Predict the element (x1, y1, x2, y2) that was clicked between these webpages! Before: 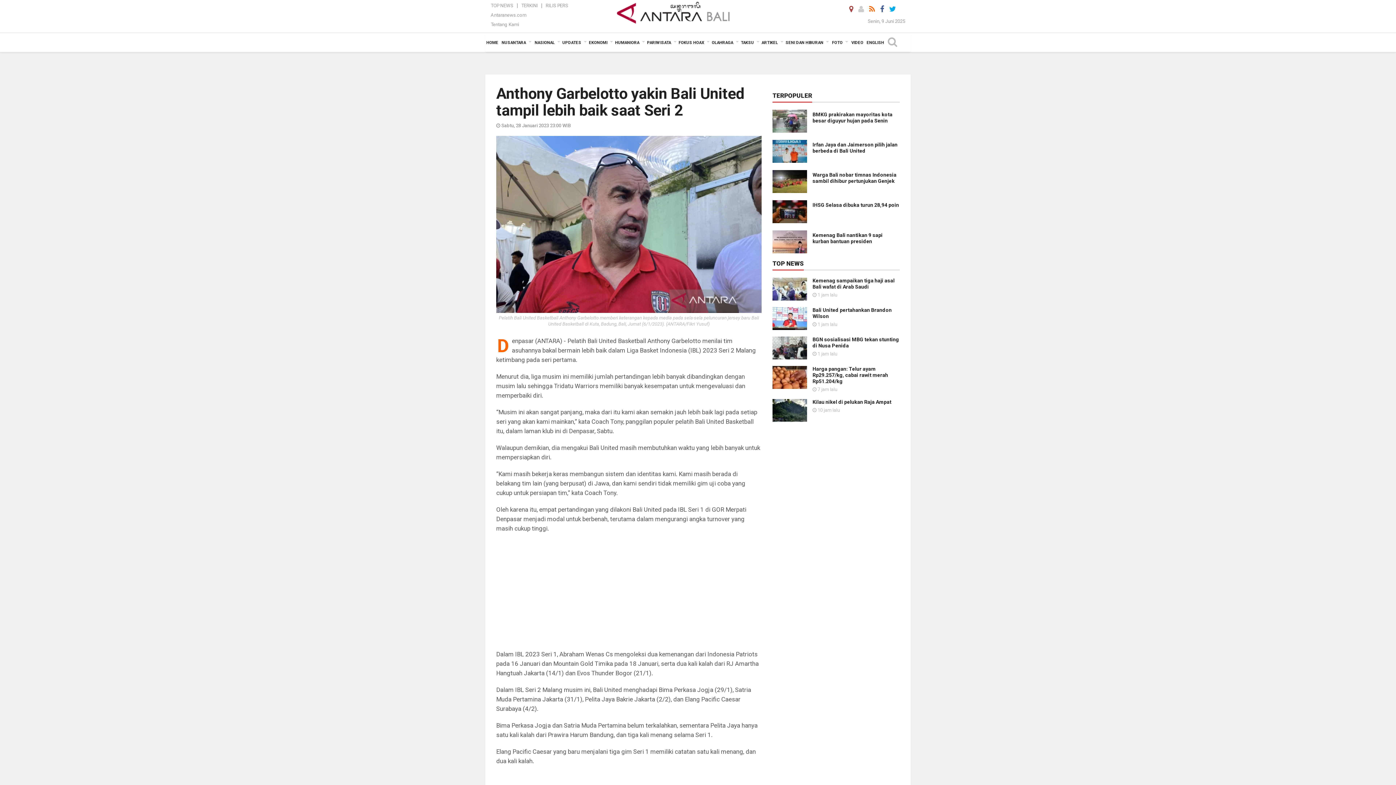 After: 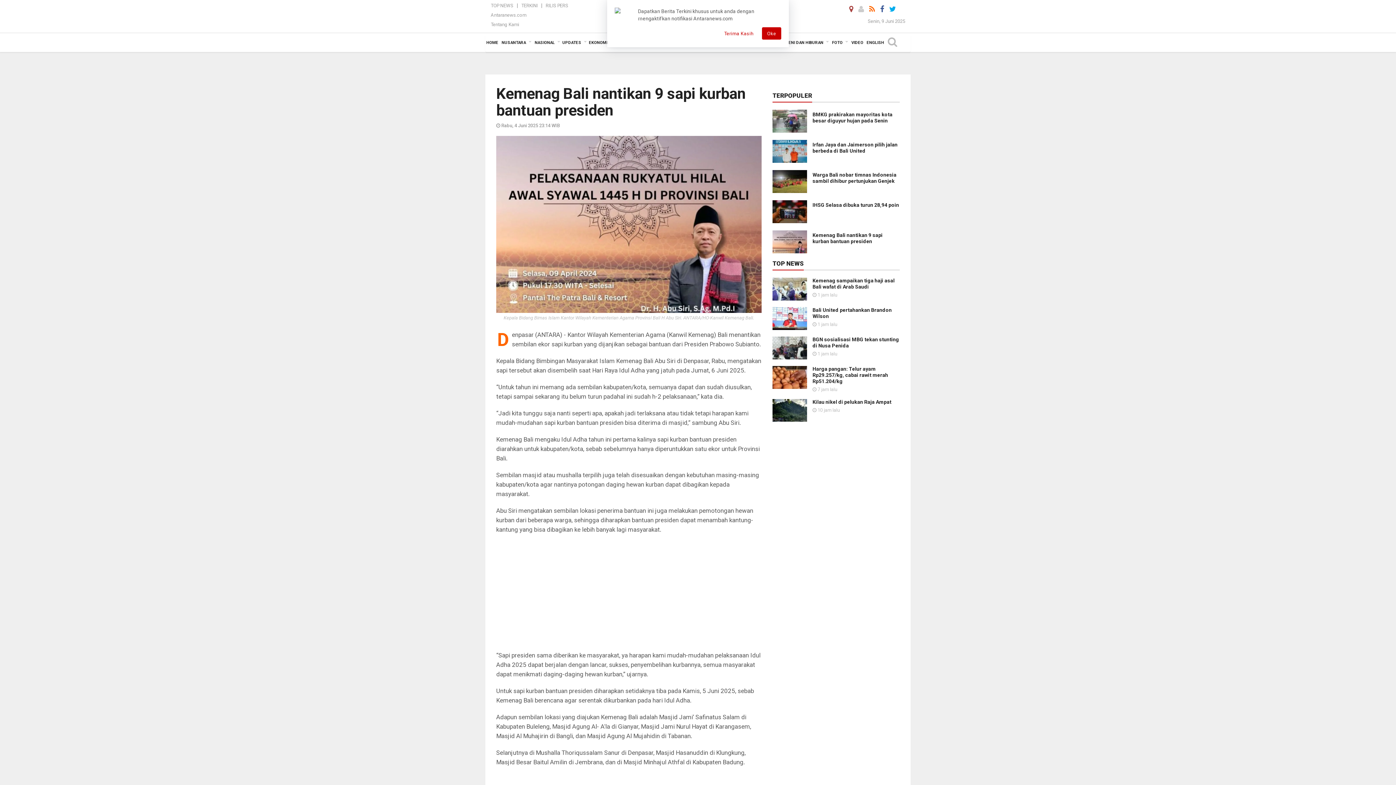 Action: label: Kemenag Bali nantikan 9 sapi kurban bantuan presiden bbox: (812, 232, 882, 244)